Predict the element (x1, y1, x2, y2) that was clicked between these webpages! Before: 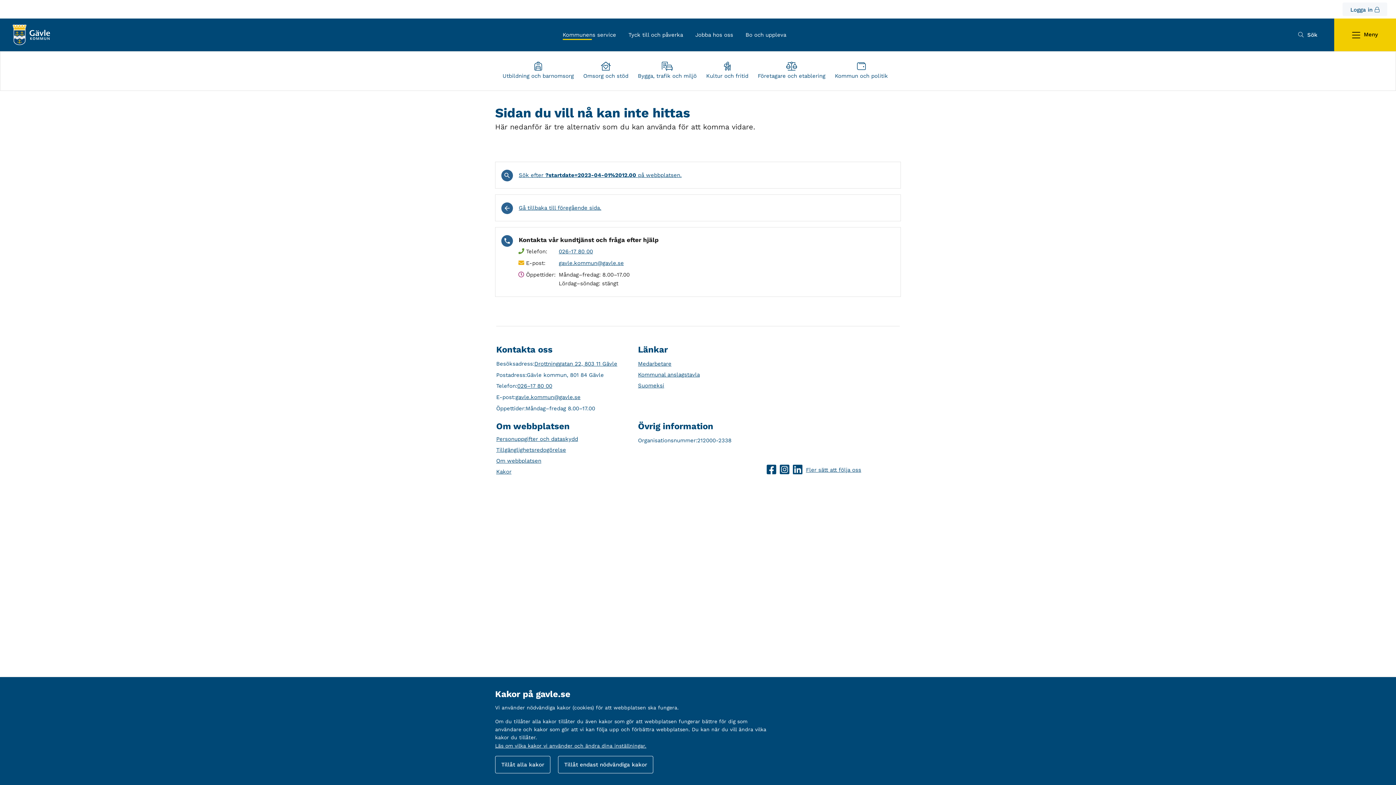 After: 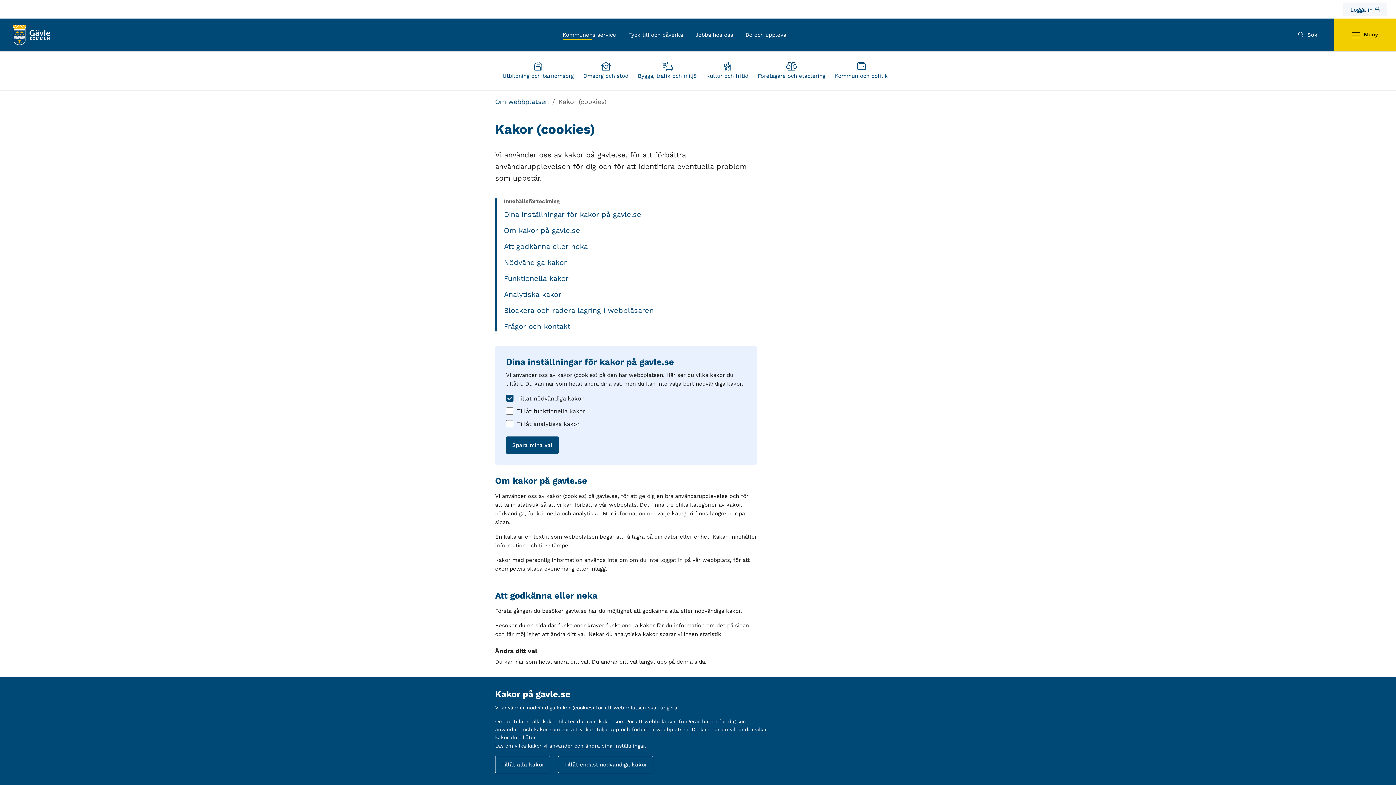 Action: label: Läs om vilka kakor vi använder och ändra dina inställningar. bbox: (495, 743, 646, 749)